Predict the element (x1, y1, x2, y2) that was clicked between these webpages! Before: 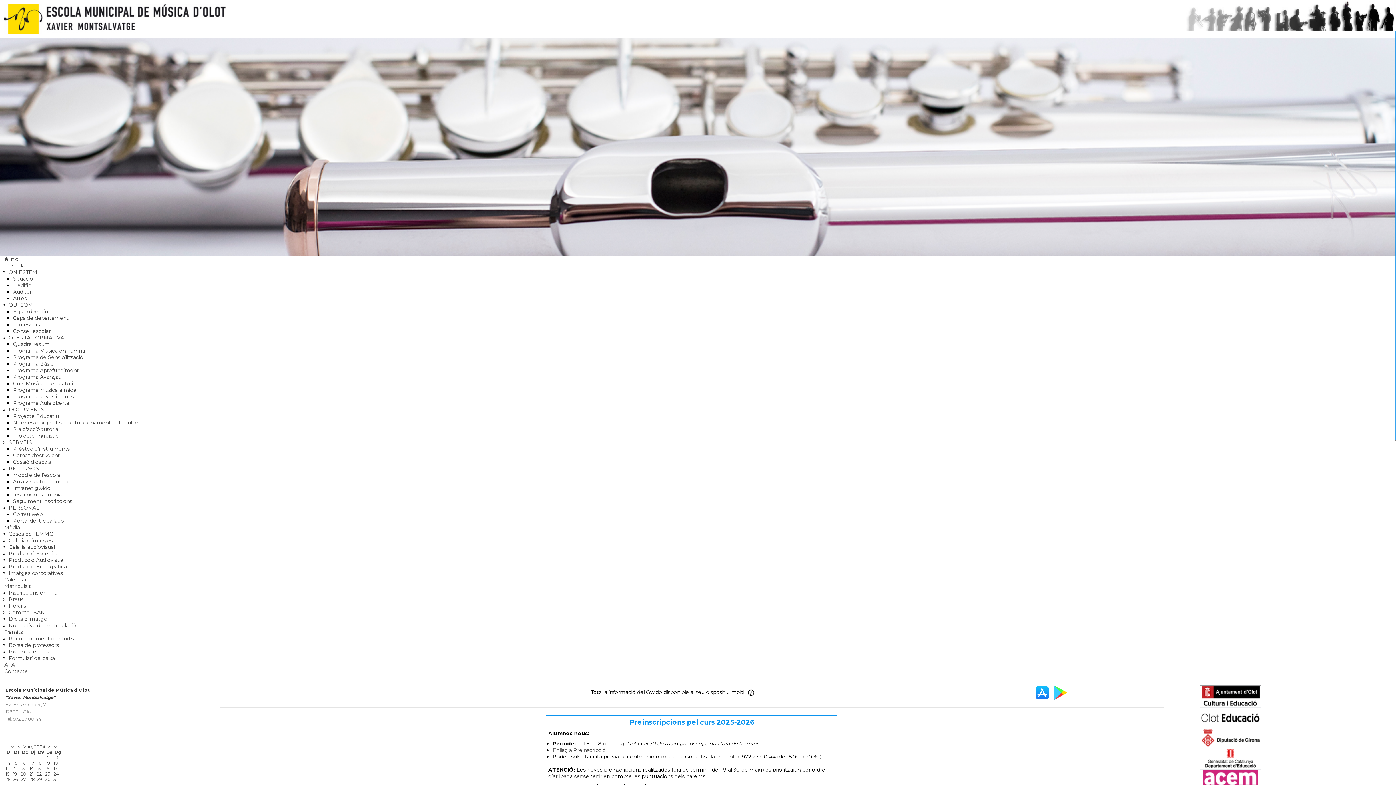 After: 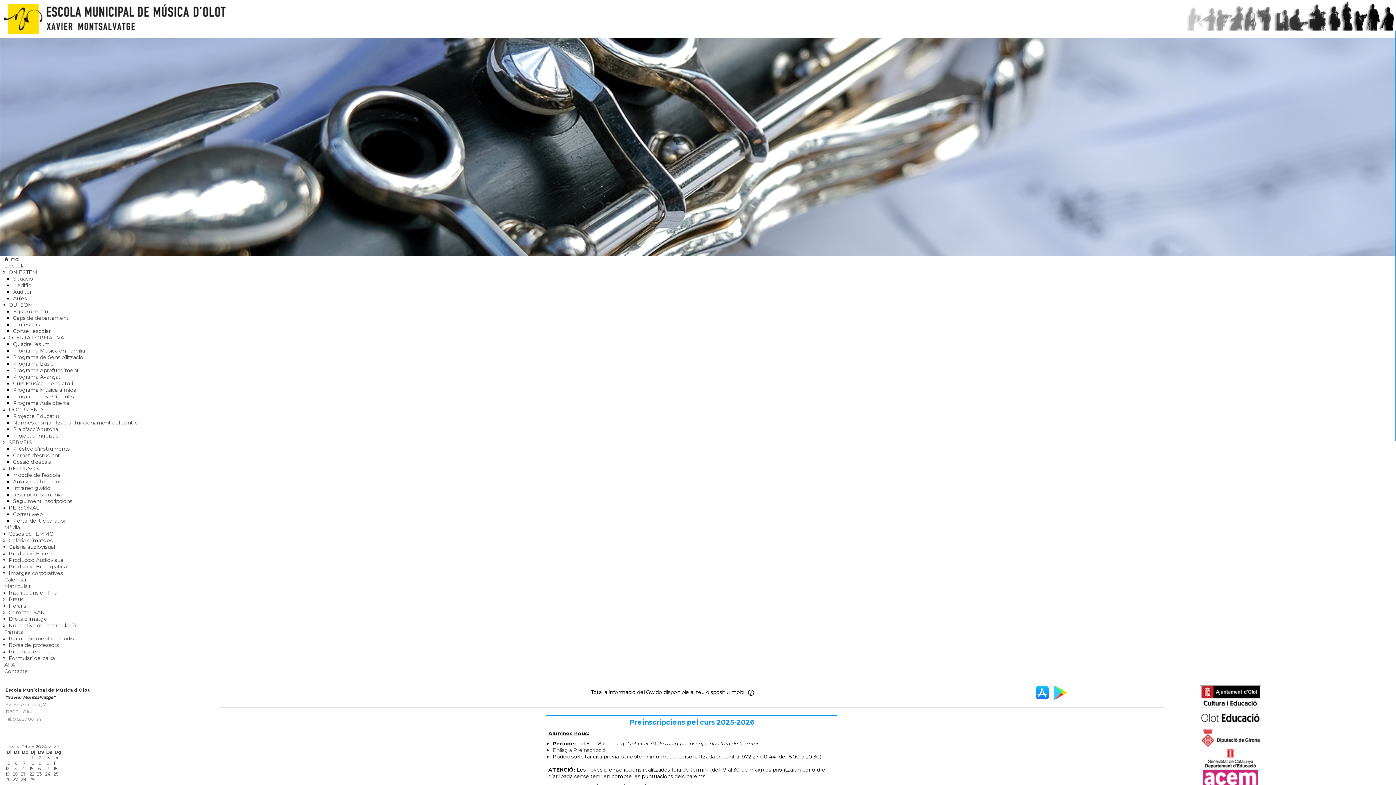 Action: label: < bbox: (17, 744, 20, 749)